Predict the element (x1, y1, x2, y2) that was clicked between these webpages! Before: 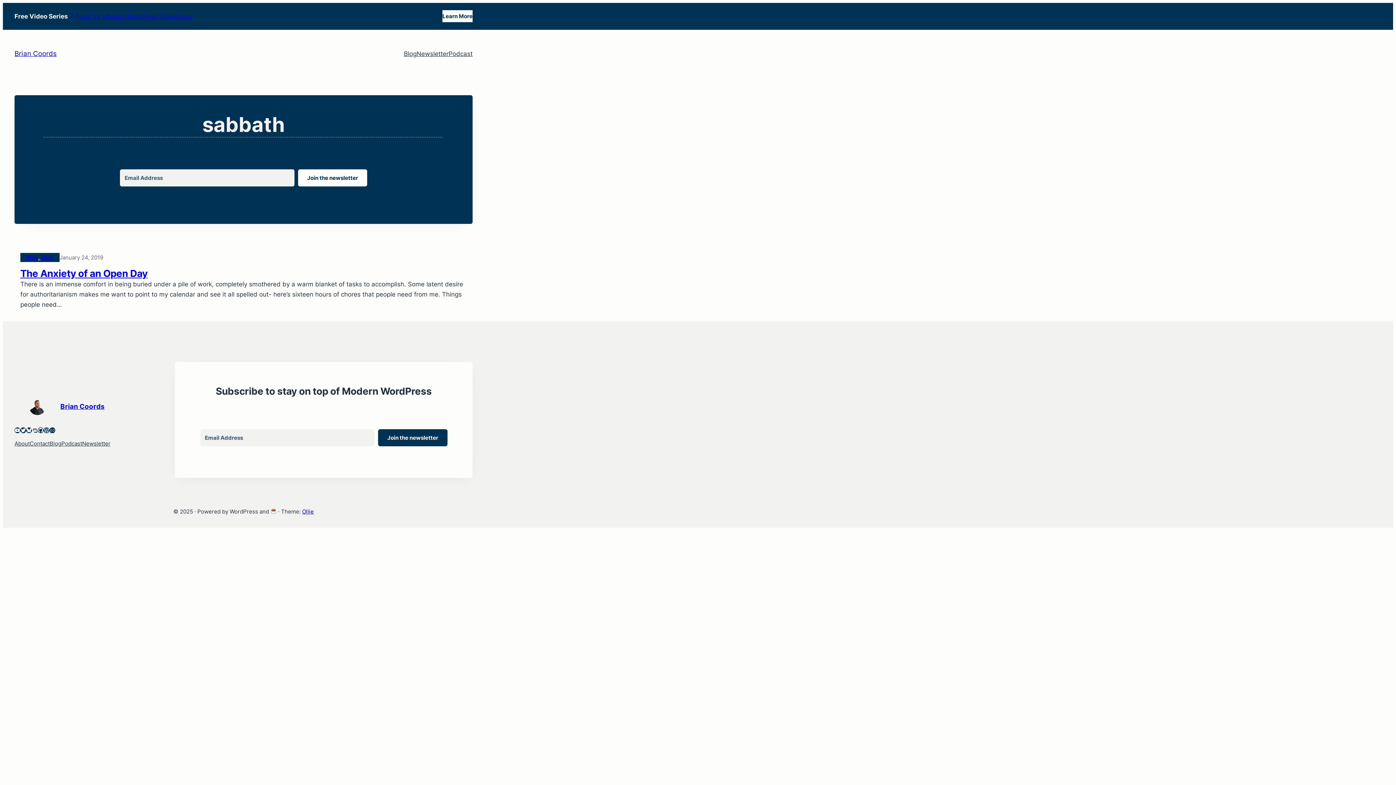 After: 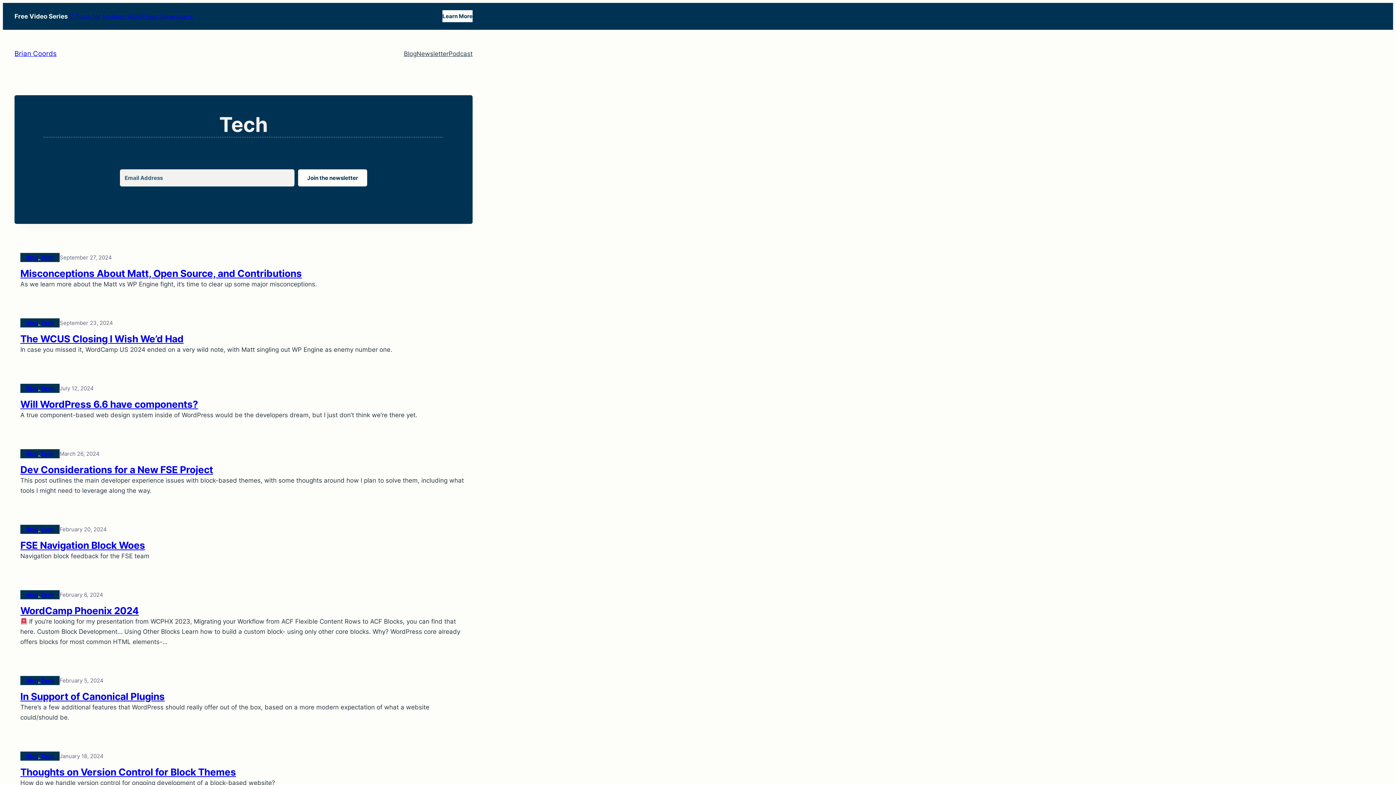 Action: label: Tech bbox: (40, 254, 53, 261)